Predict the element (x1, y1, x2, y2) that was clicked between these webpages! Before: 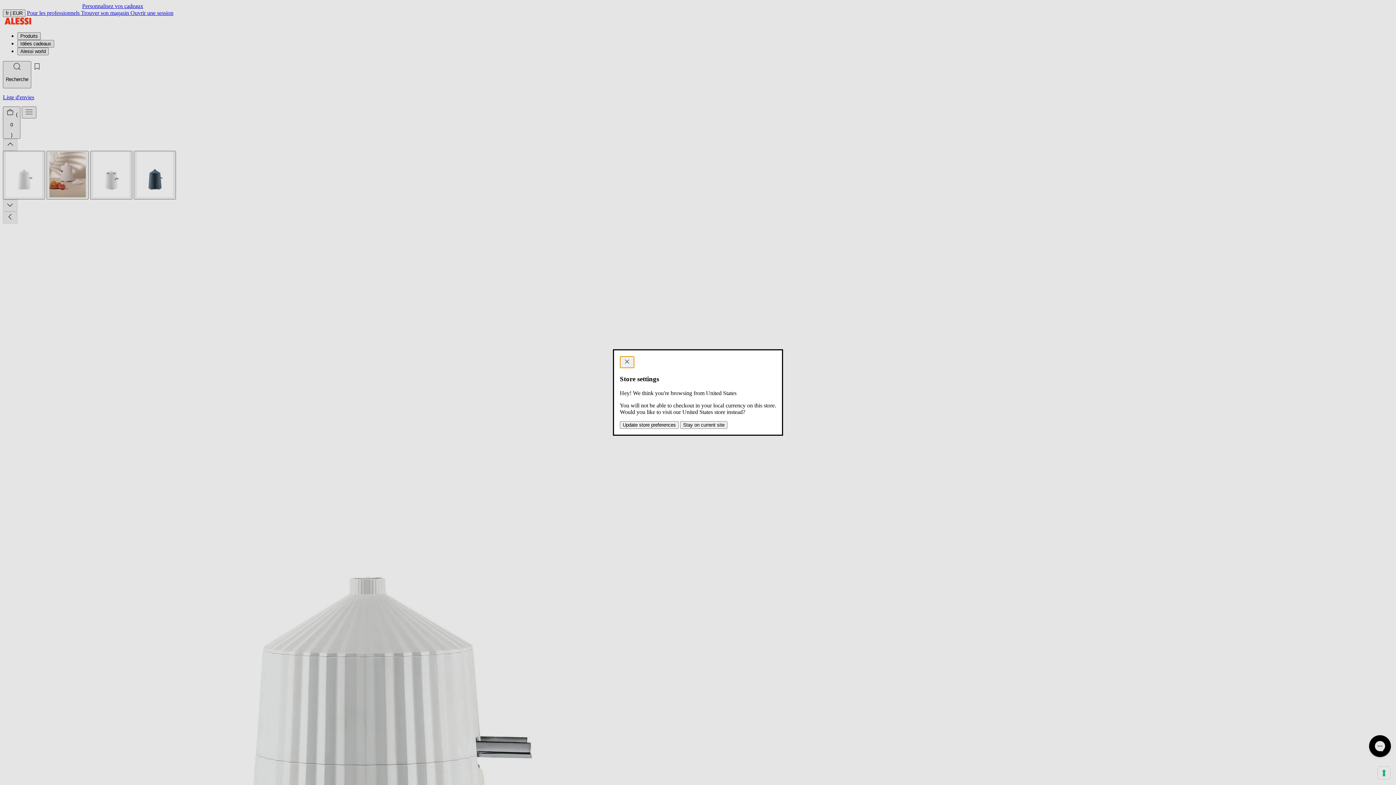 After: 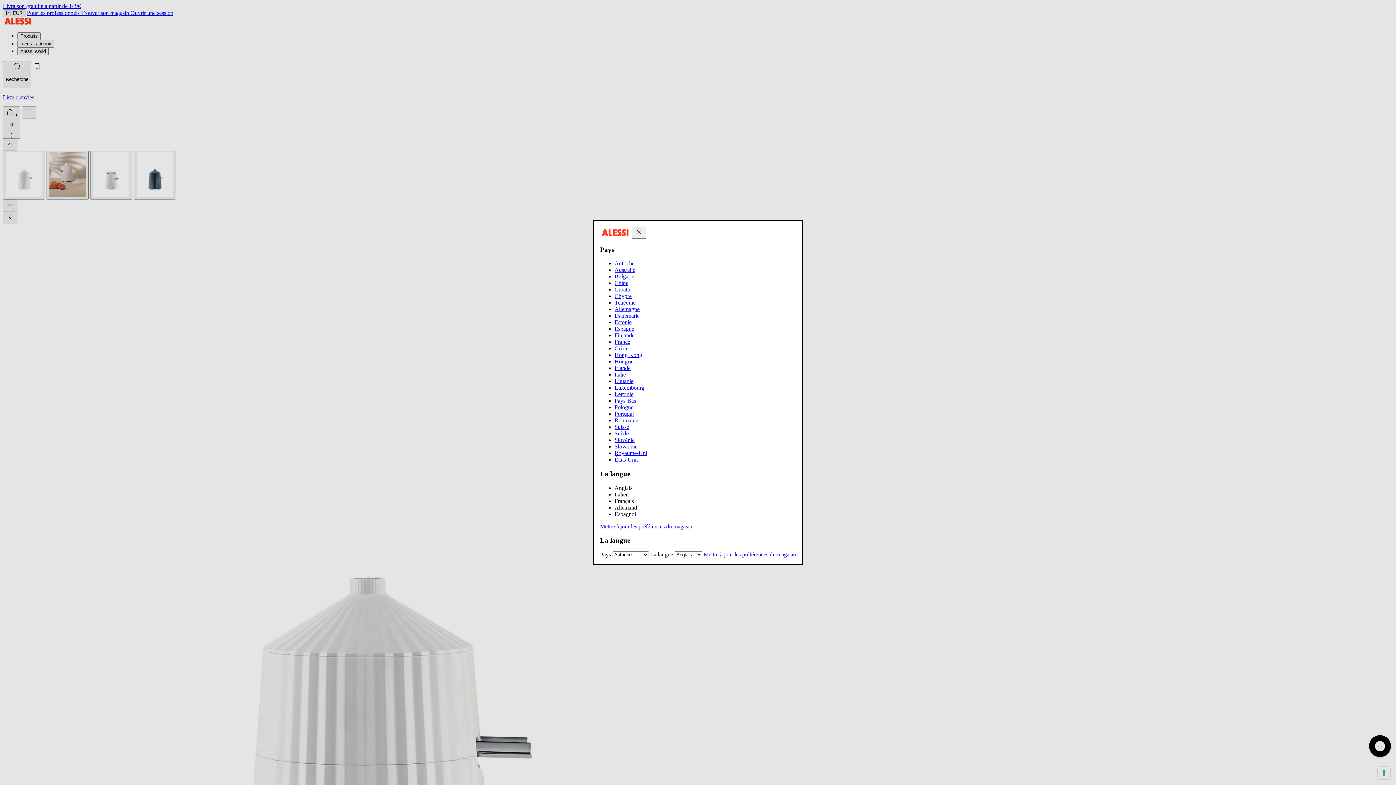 Action: label: Update store preferences bbox: (620, 421, 678, 428)